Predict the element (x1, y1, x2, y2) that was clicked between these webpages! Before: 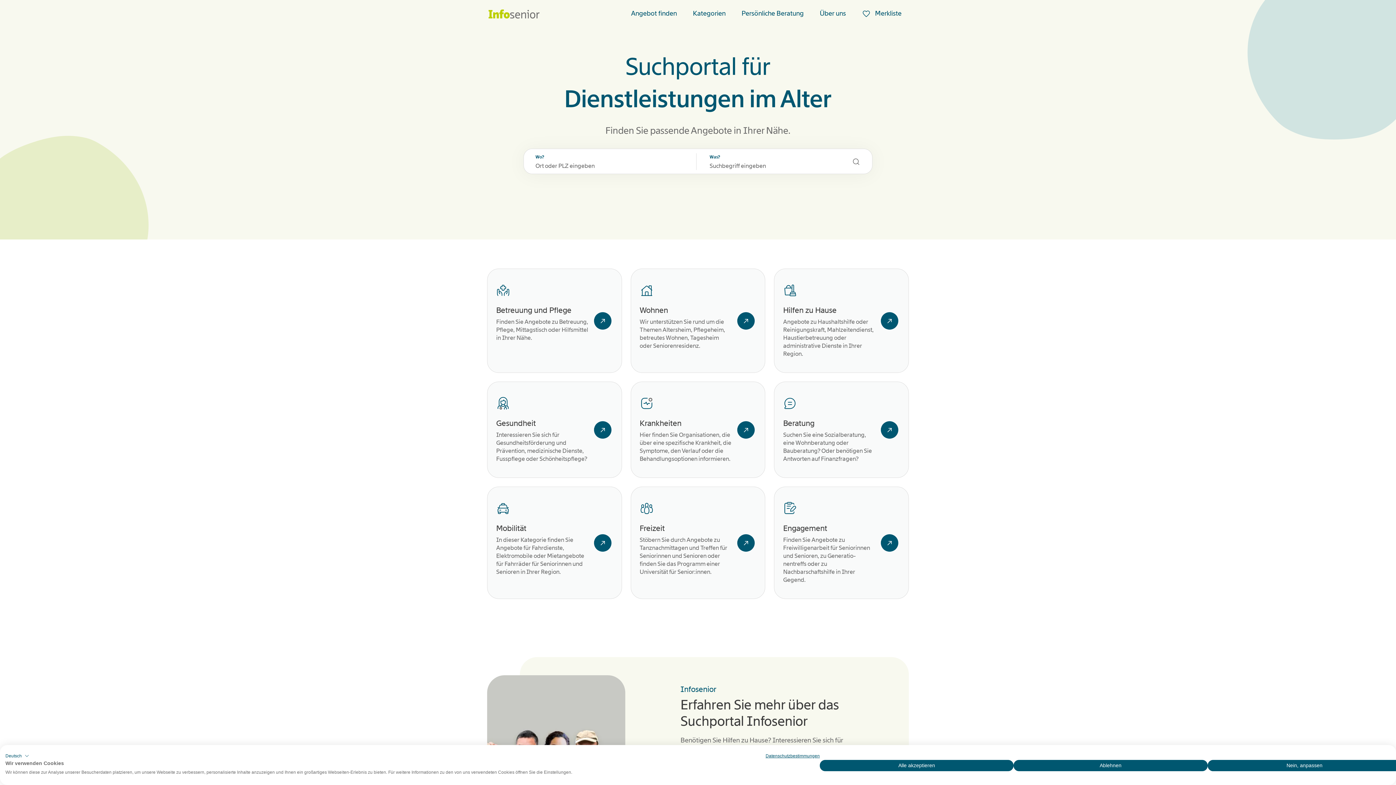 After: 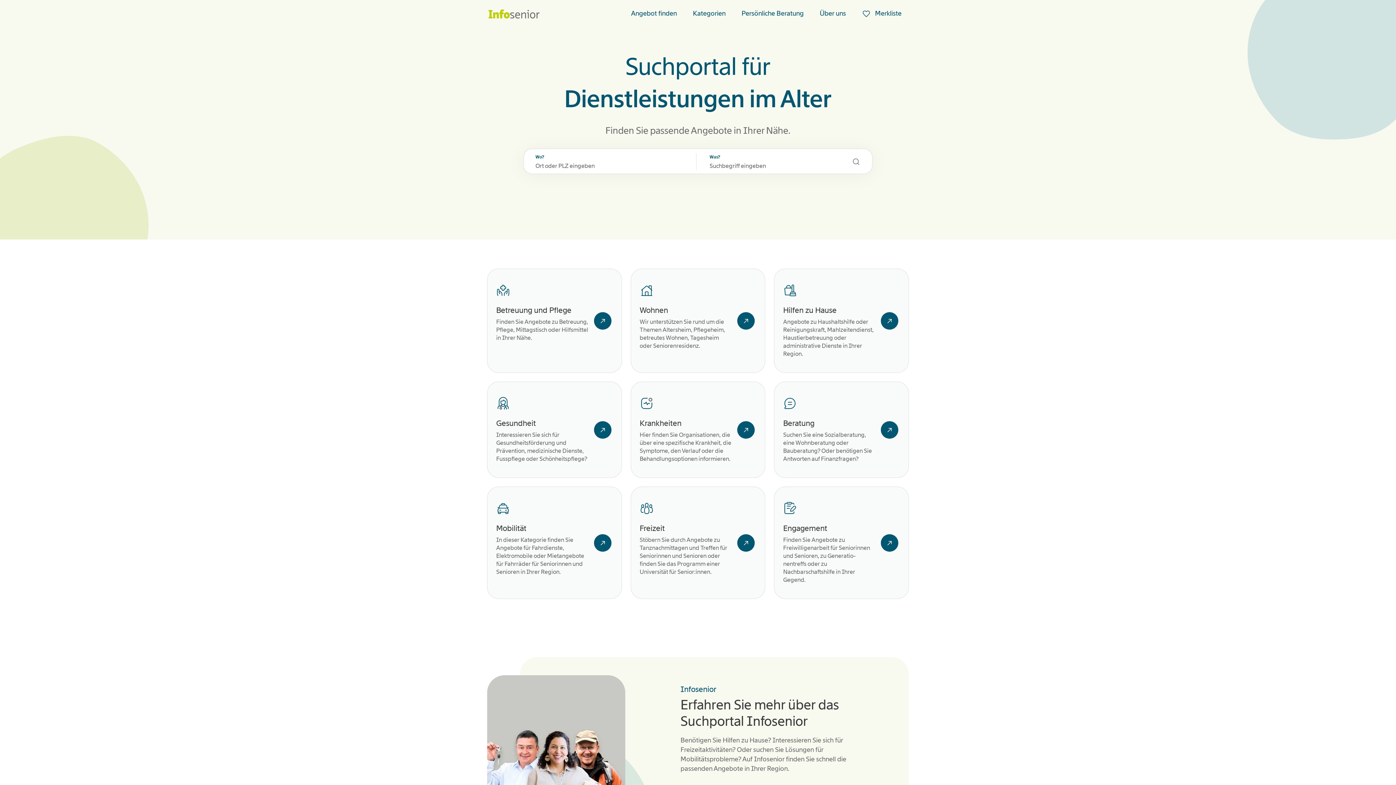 Action: label: Akzeptieren Sie alle cookies bbox: (820, 760, 1013, 771)